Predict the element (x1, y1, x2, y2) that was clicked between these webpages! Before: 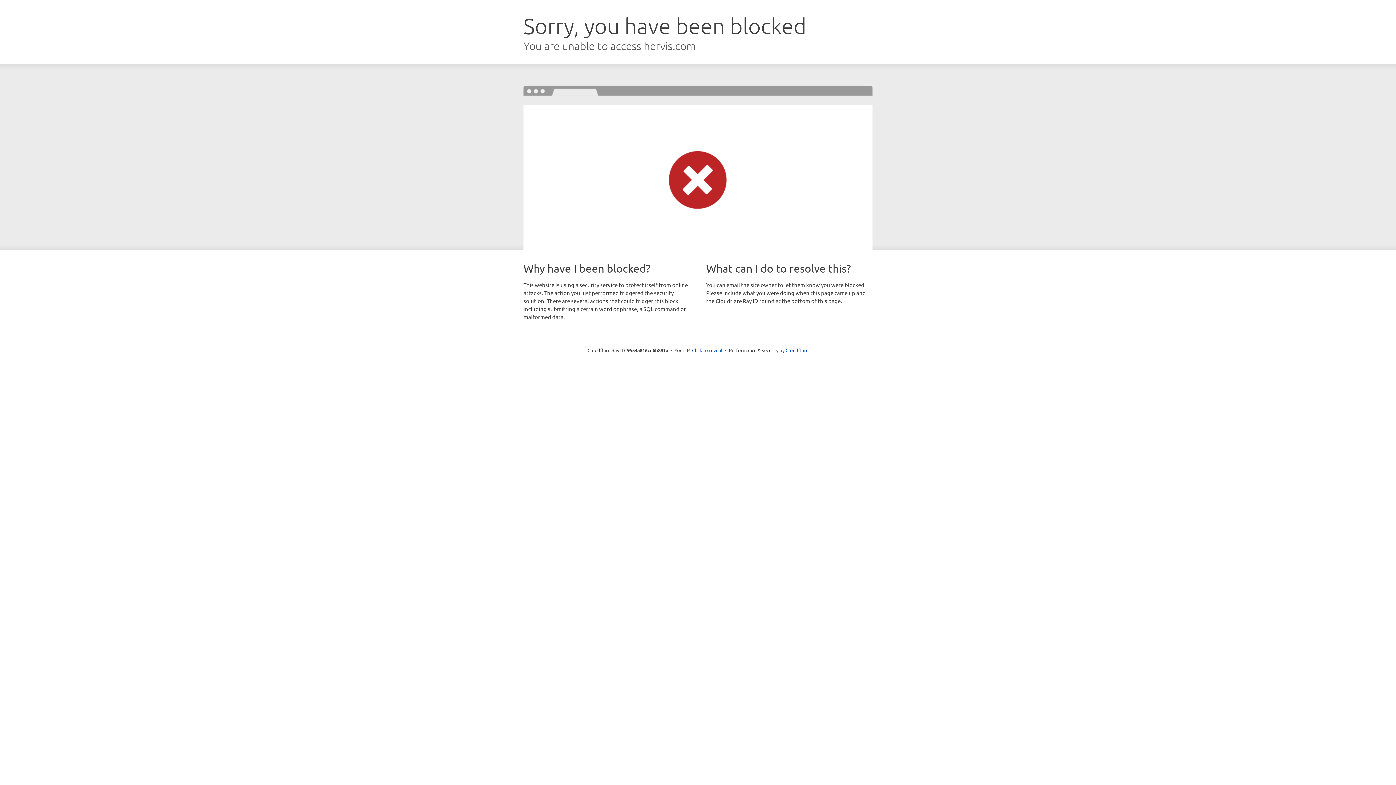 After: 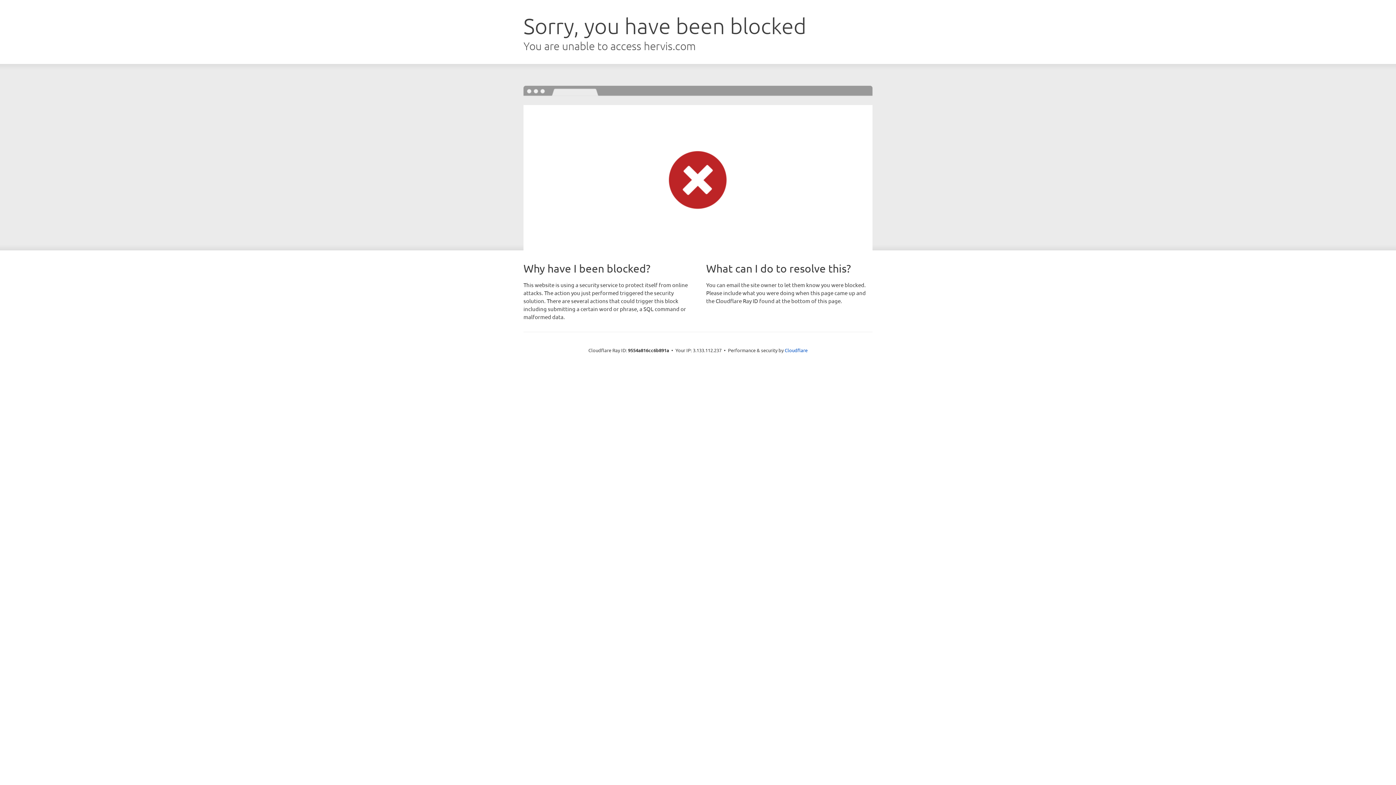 Action: label: Click to reveal bbox: (692, 346, 722, 353)